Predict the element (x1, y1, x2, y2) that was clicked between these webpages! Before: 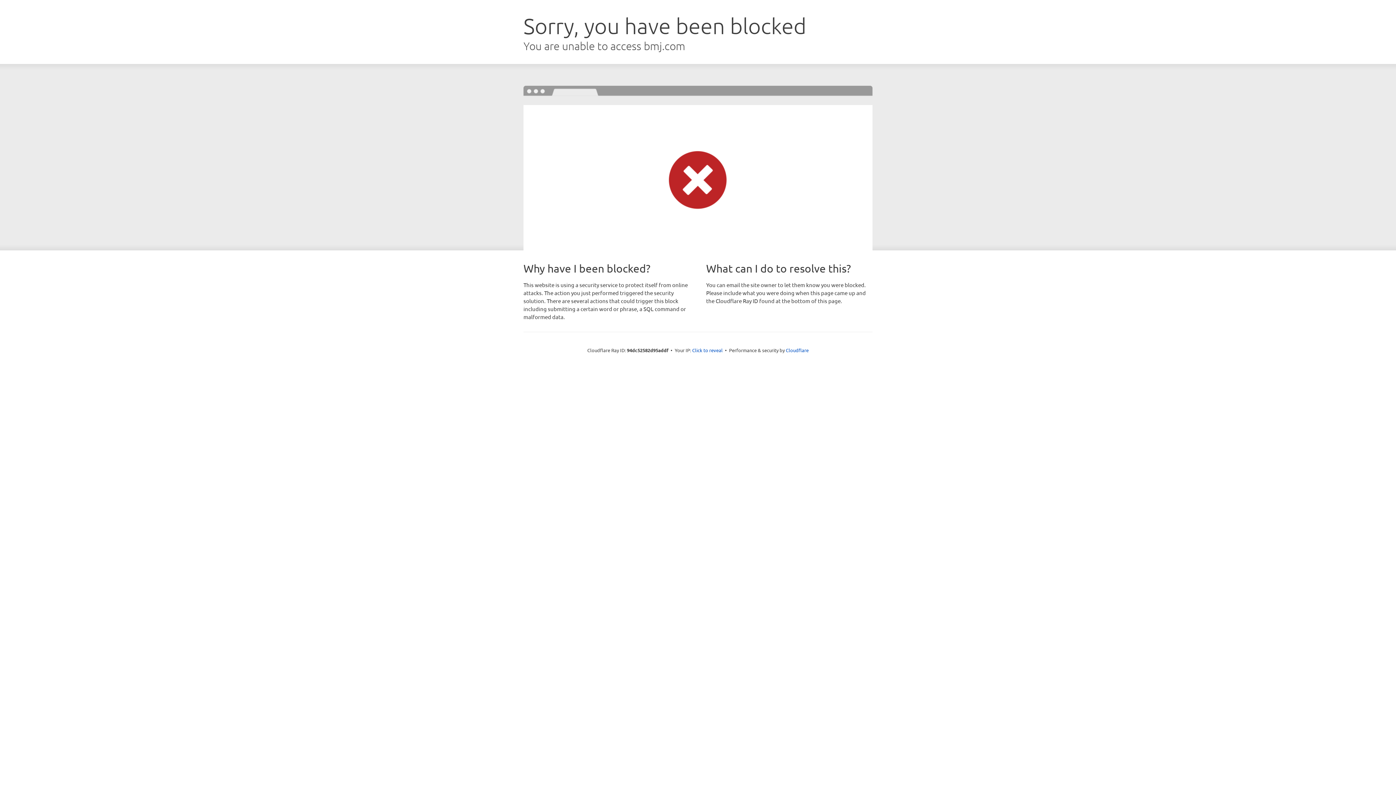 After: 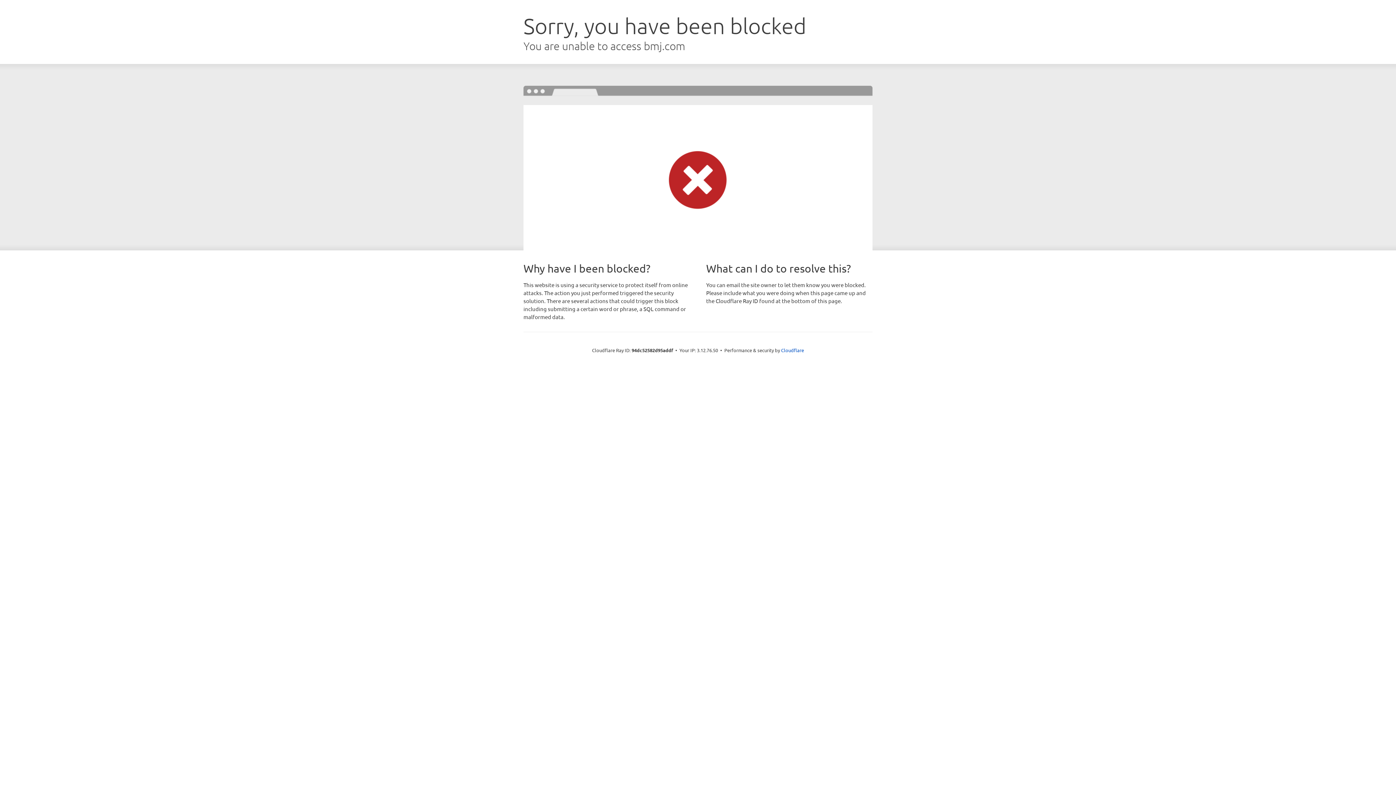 Action: label: Click to reveal bbox: (692, 346, 722, 353)